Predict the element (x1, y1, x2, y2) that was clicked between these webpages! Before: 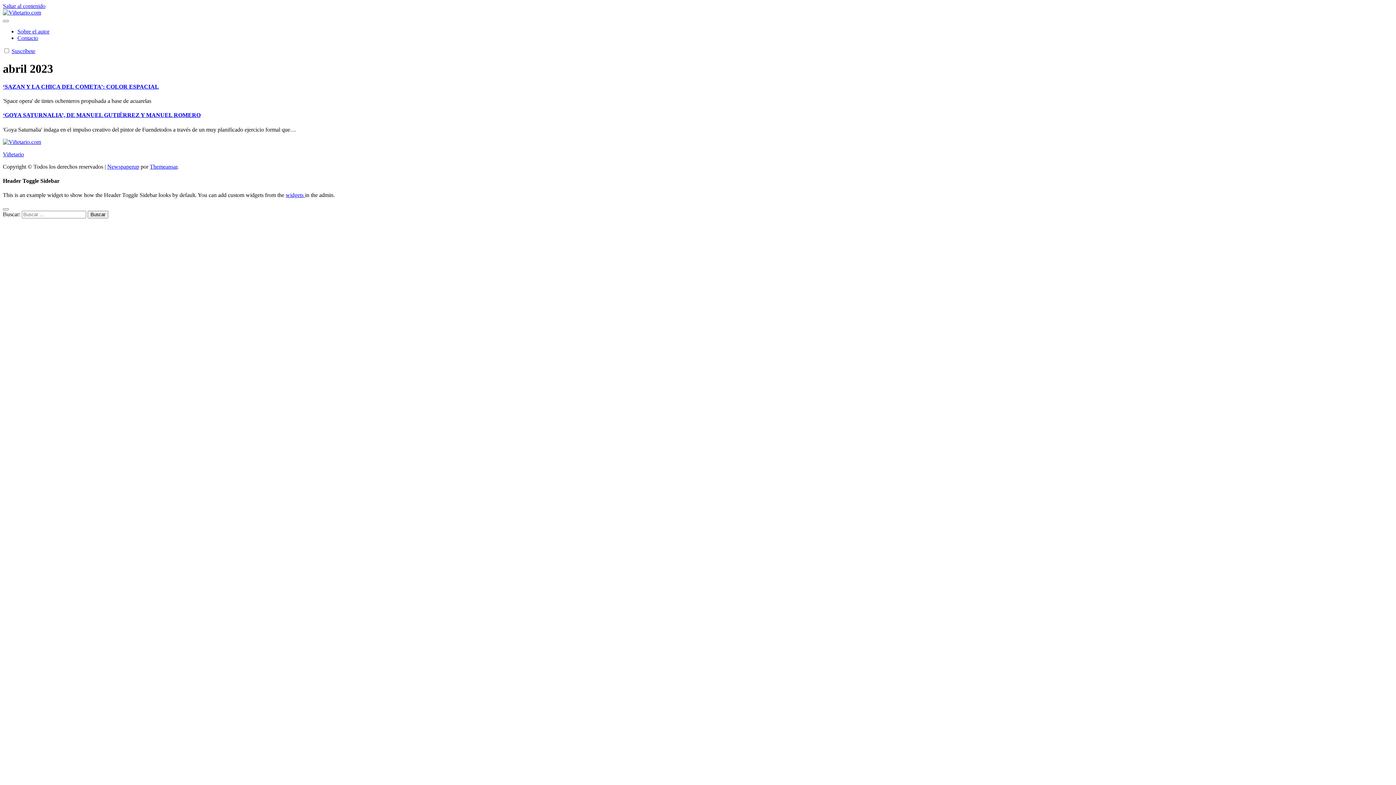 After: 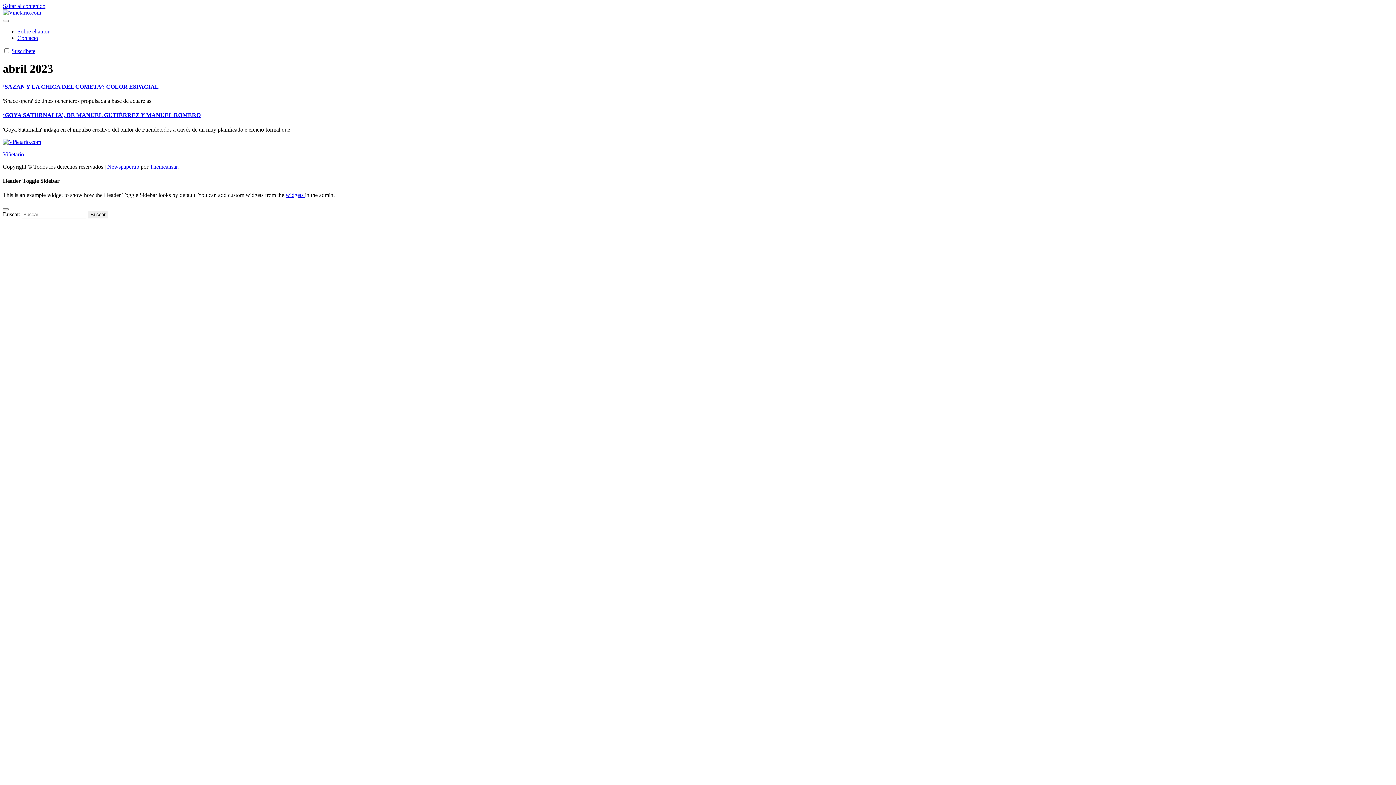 Action: bbox: (149, 163, 177, 169) label: Themeansar